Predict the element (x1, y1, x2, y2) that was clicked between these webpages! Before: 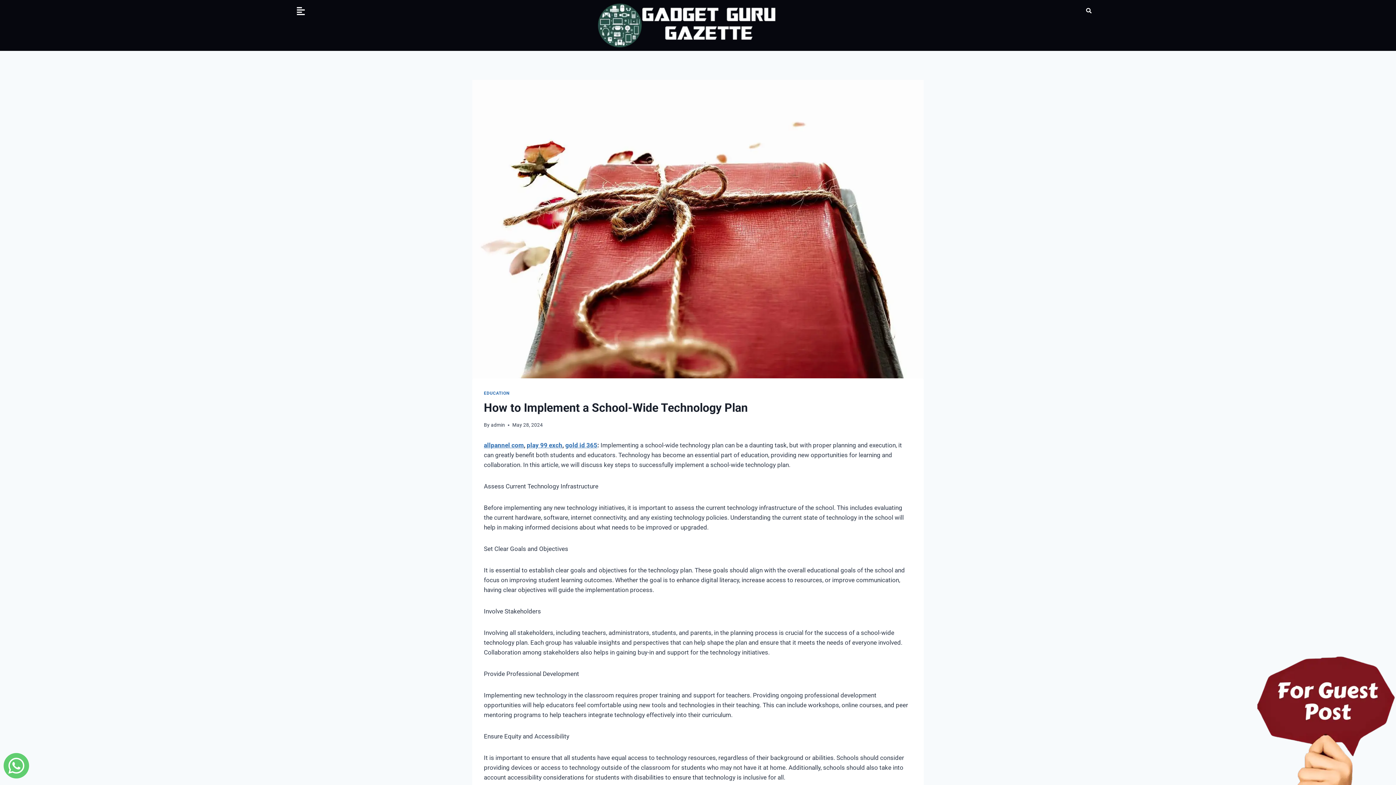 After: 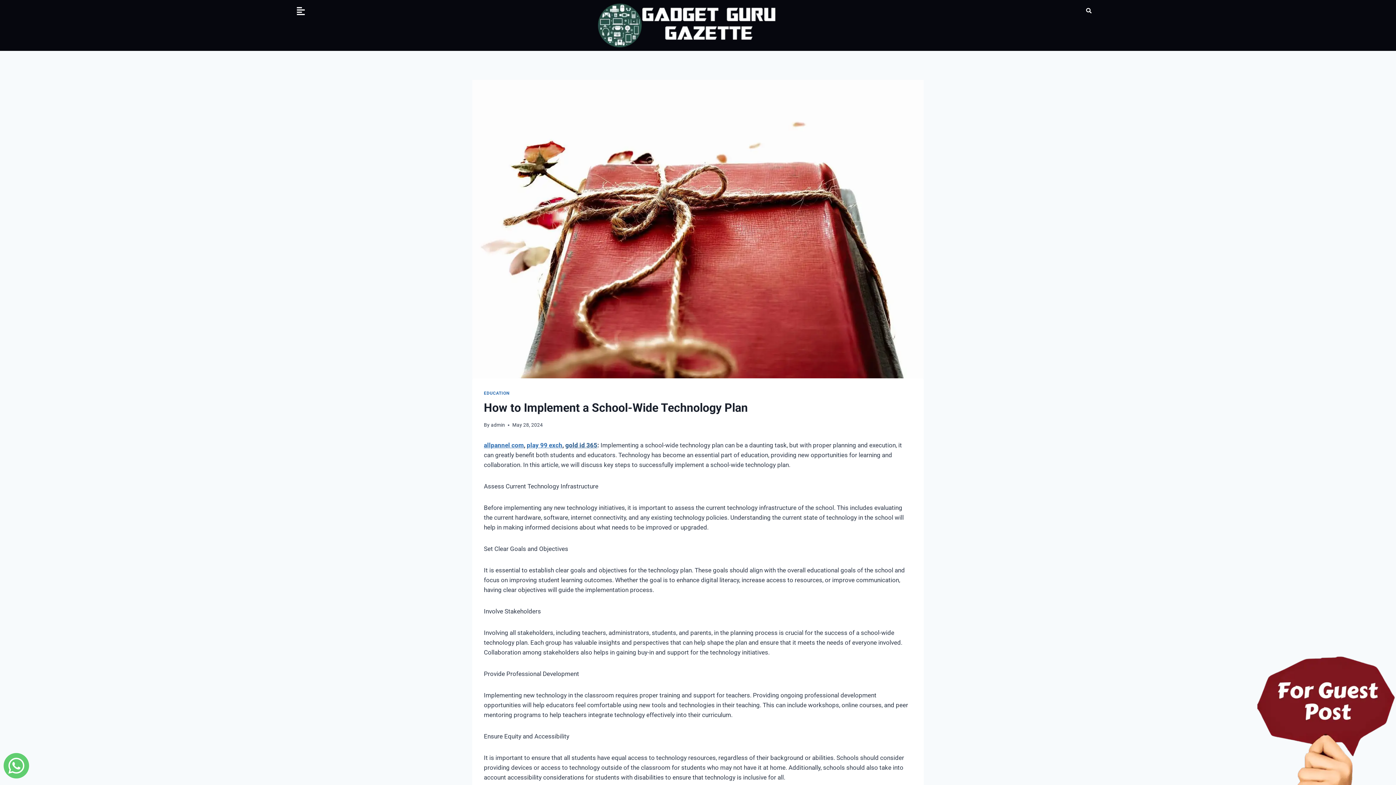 Action: bbox: (565, 441, 597, 449) label: gold id 365